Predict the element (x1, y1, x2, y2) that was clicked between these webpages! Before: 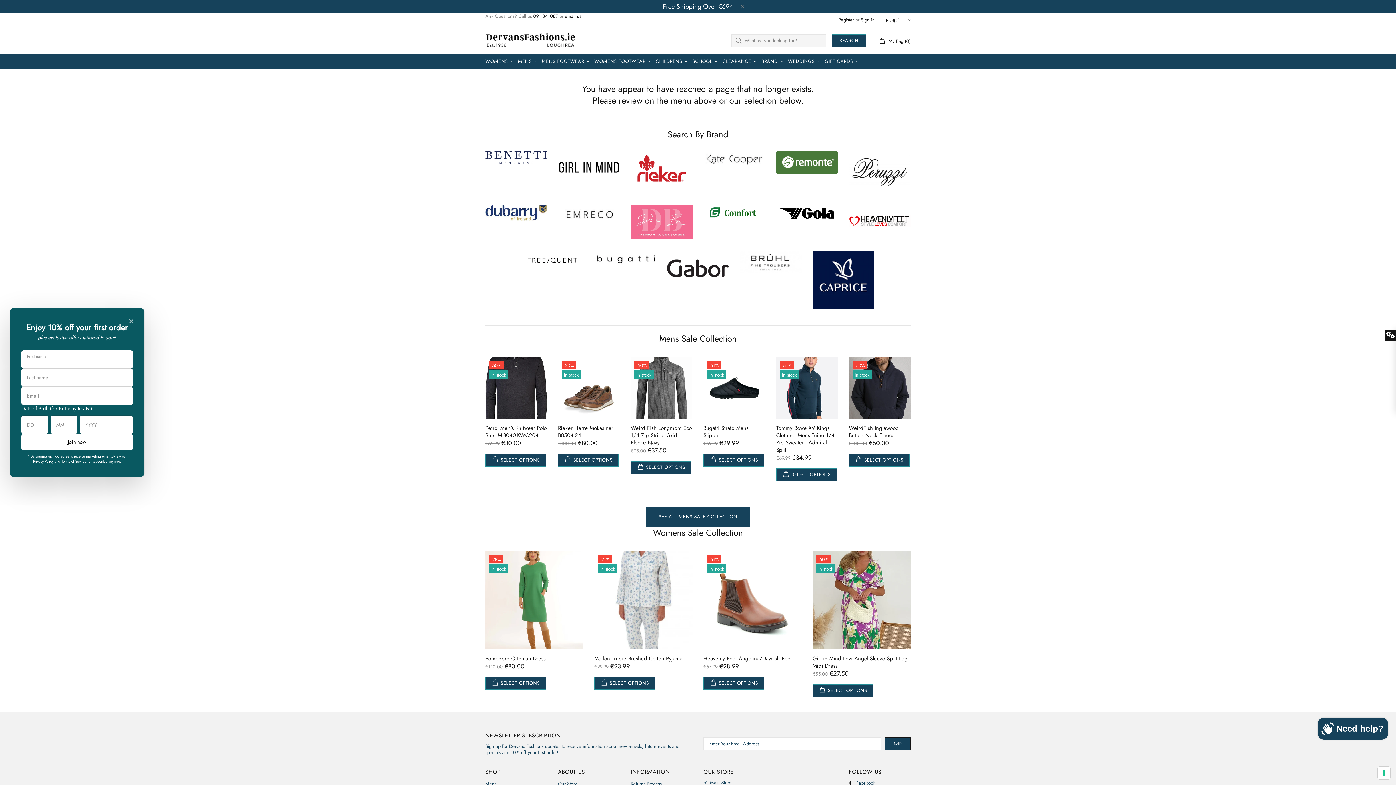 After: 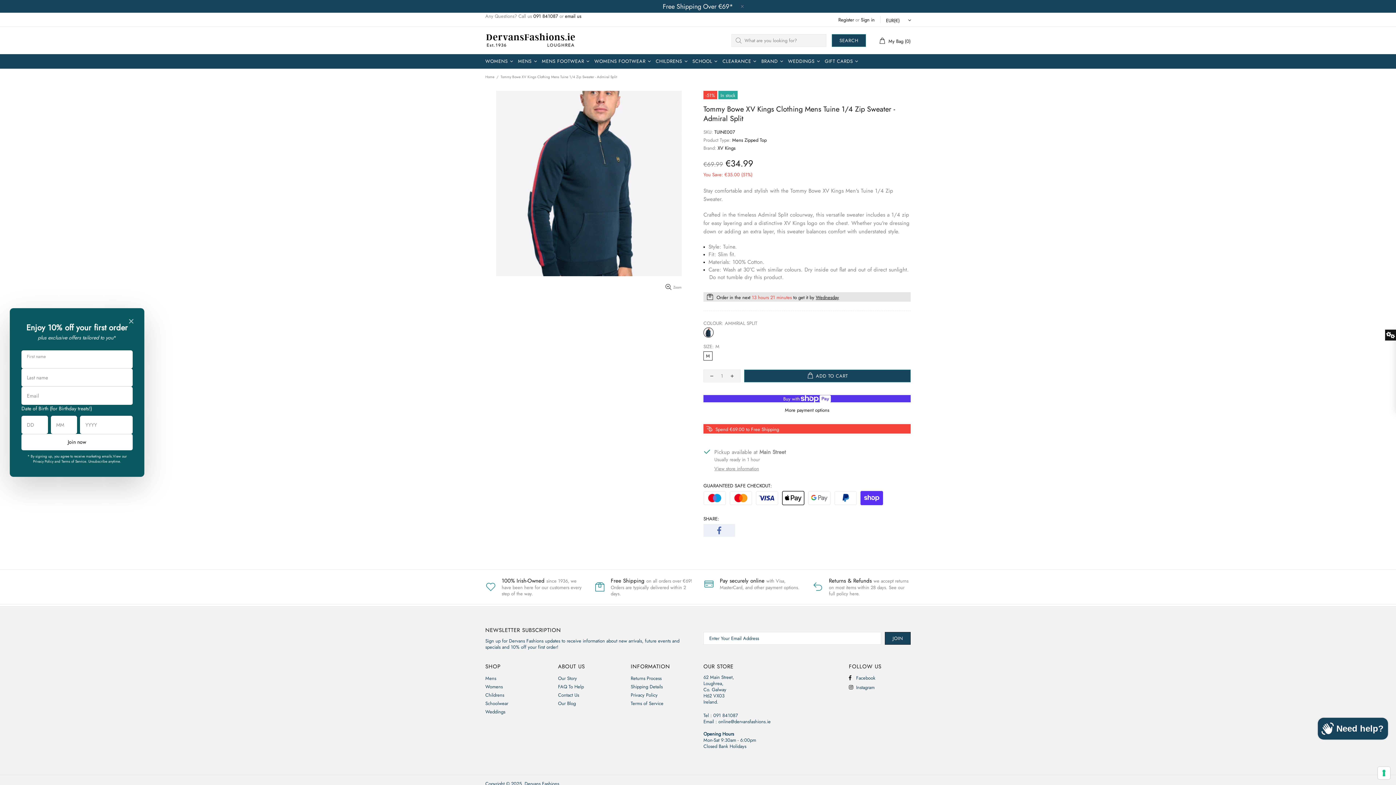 Action: bbox: (776, 468, 837, 481) label: SELECT OPTIONS